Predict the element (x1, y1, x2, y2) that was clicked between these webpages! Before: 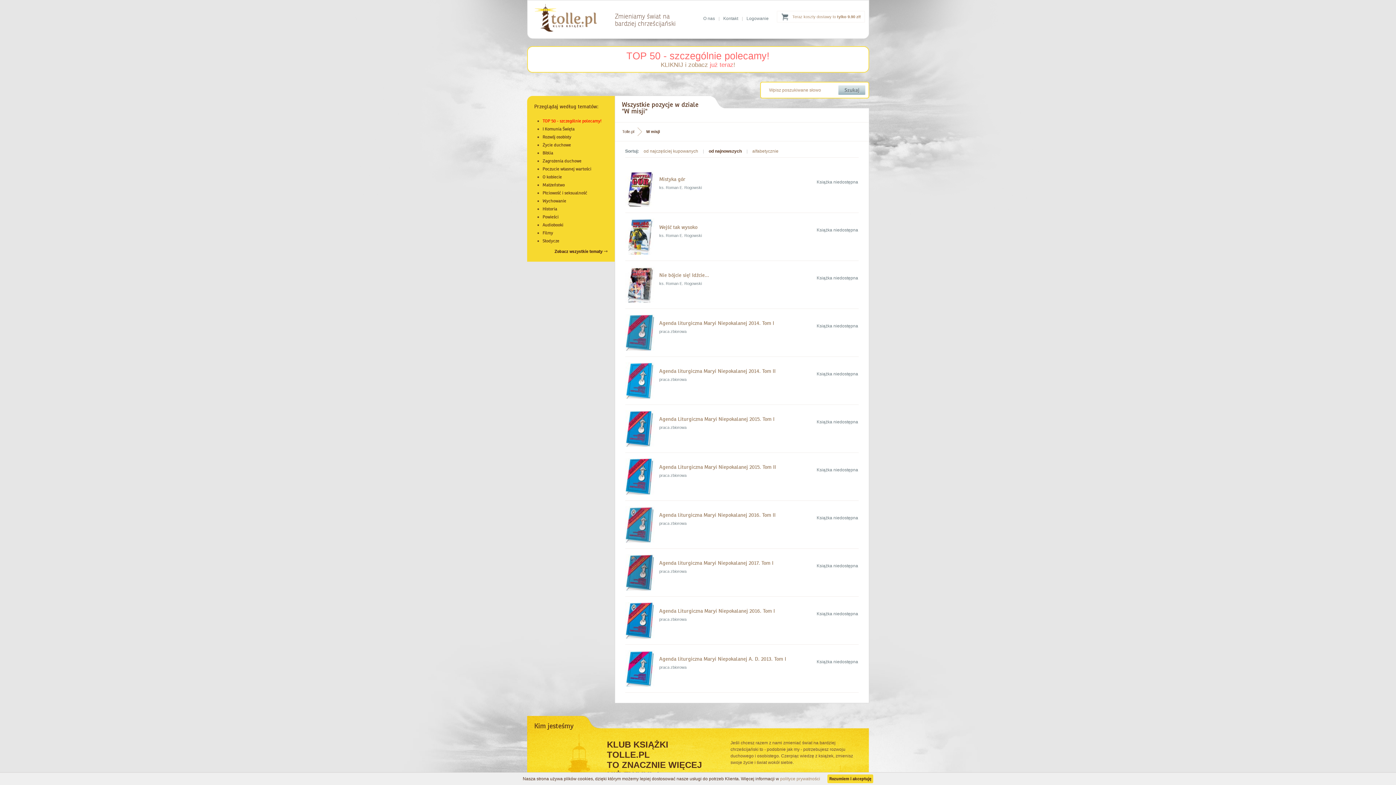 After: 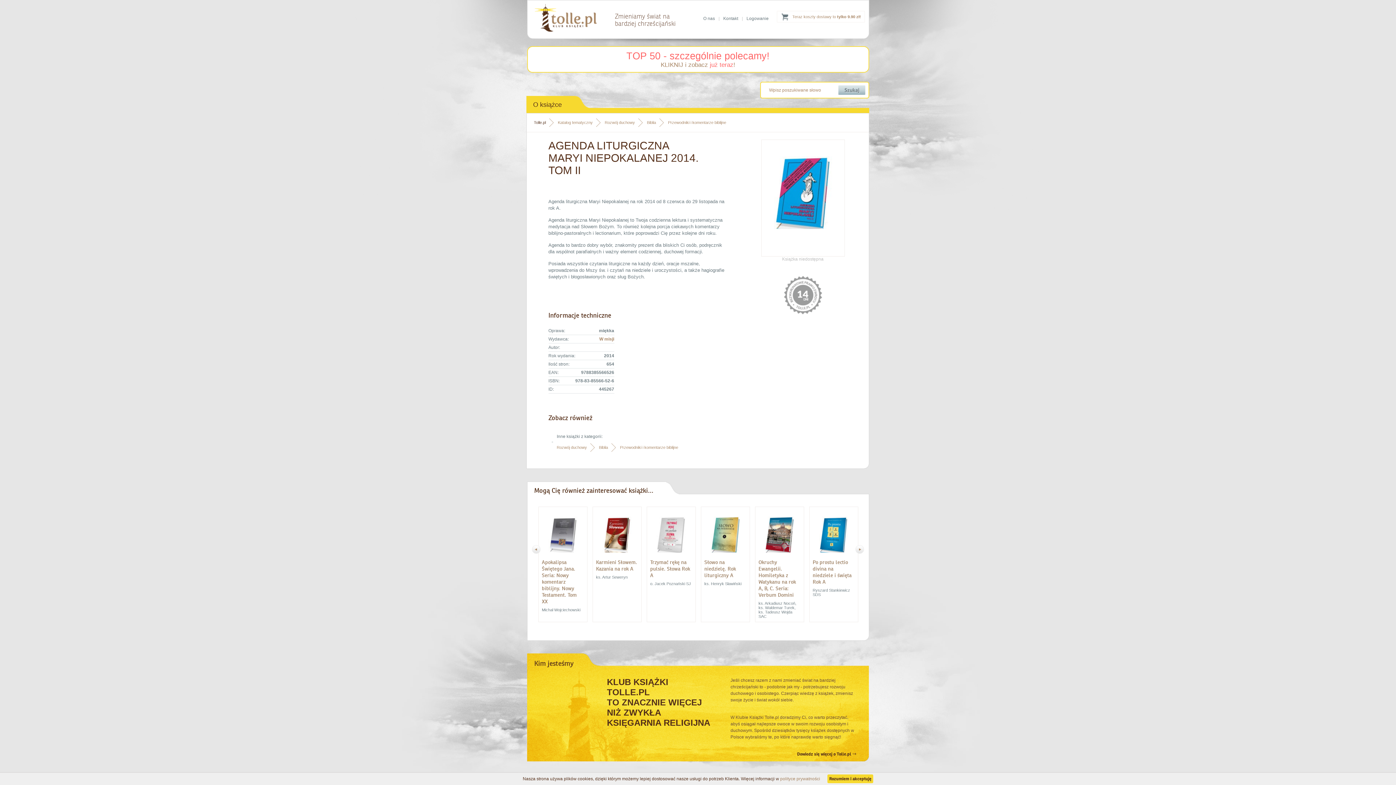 Action: bbox: (625, 362, 659, 398)